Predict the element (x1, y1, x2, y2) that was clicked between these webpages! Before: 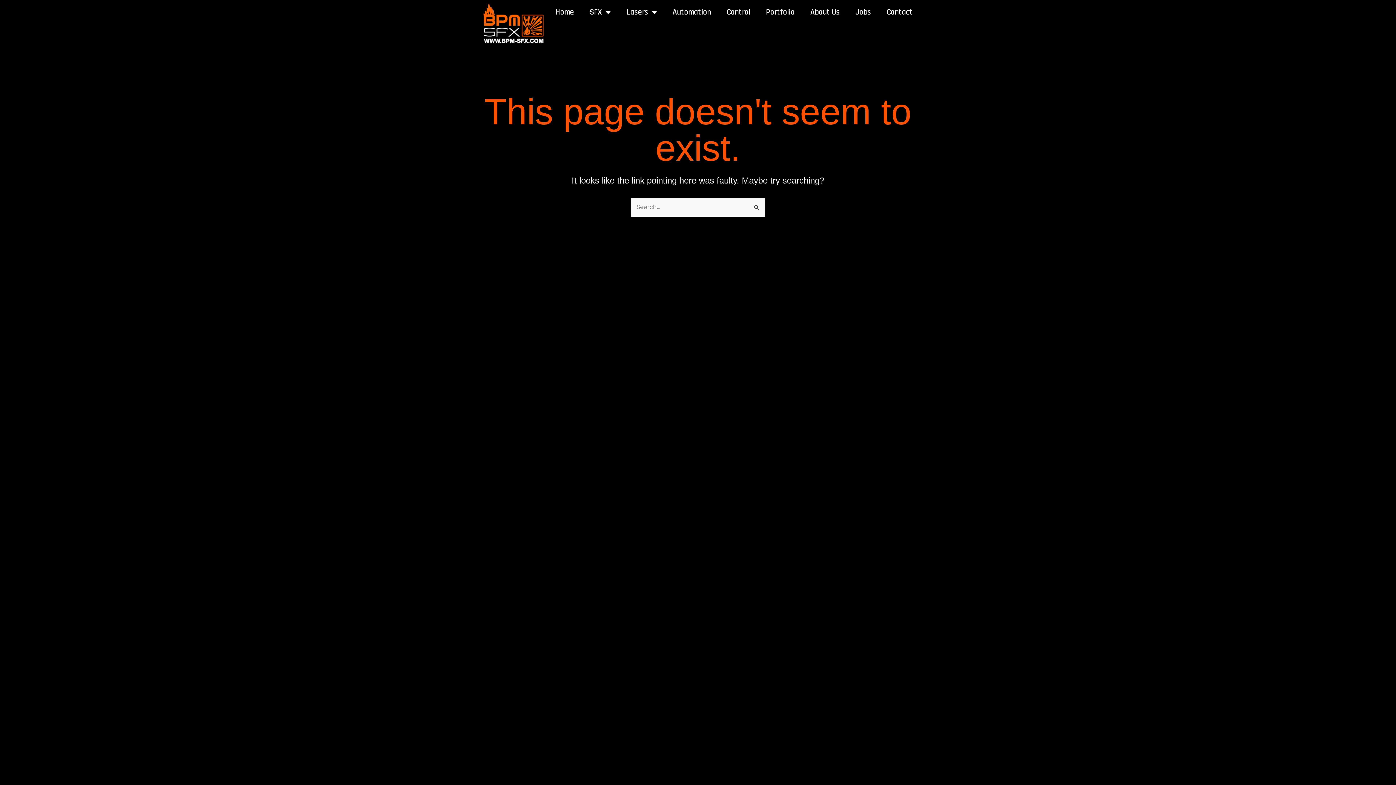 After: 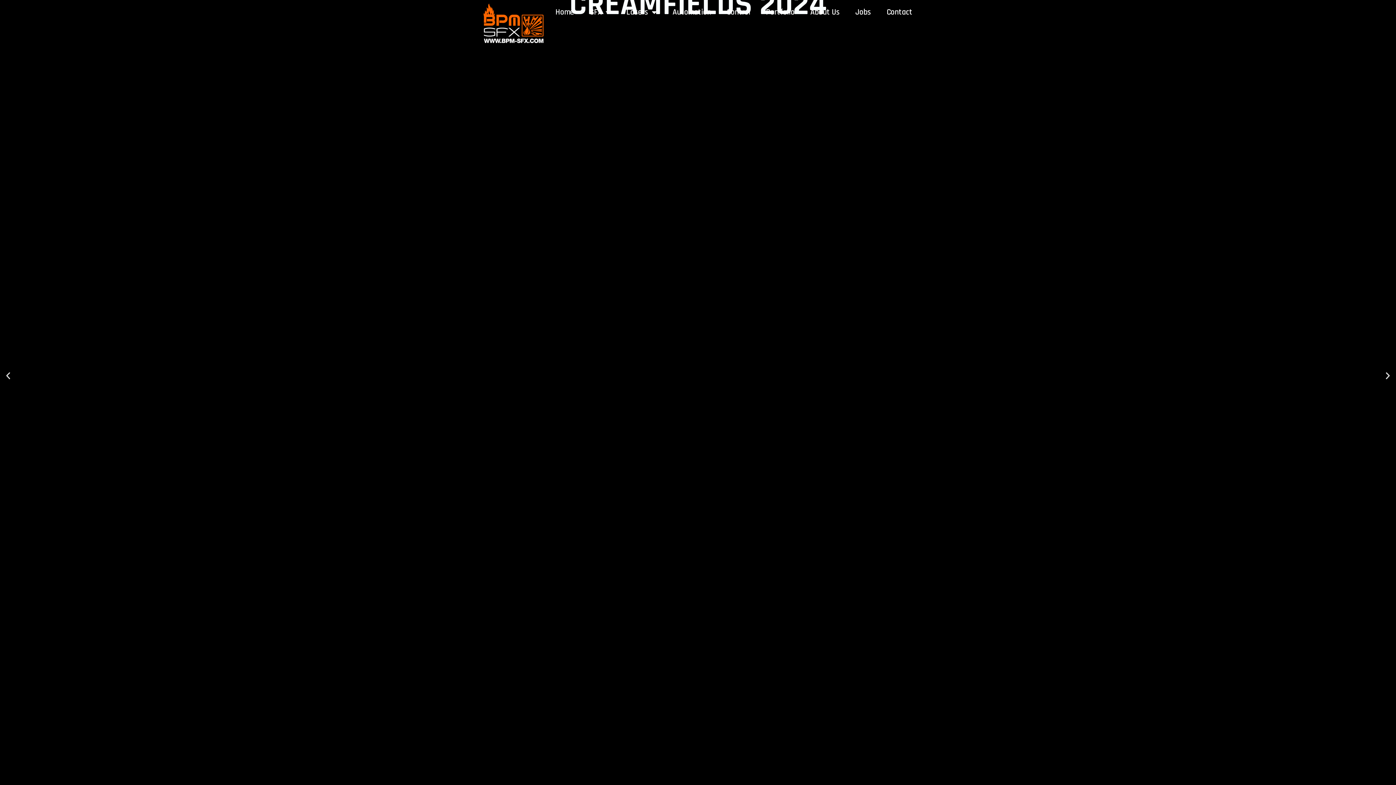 Action: bbox: (555, 3, 574, 21) label: Home